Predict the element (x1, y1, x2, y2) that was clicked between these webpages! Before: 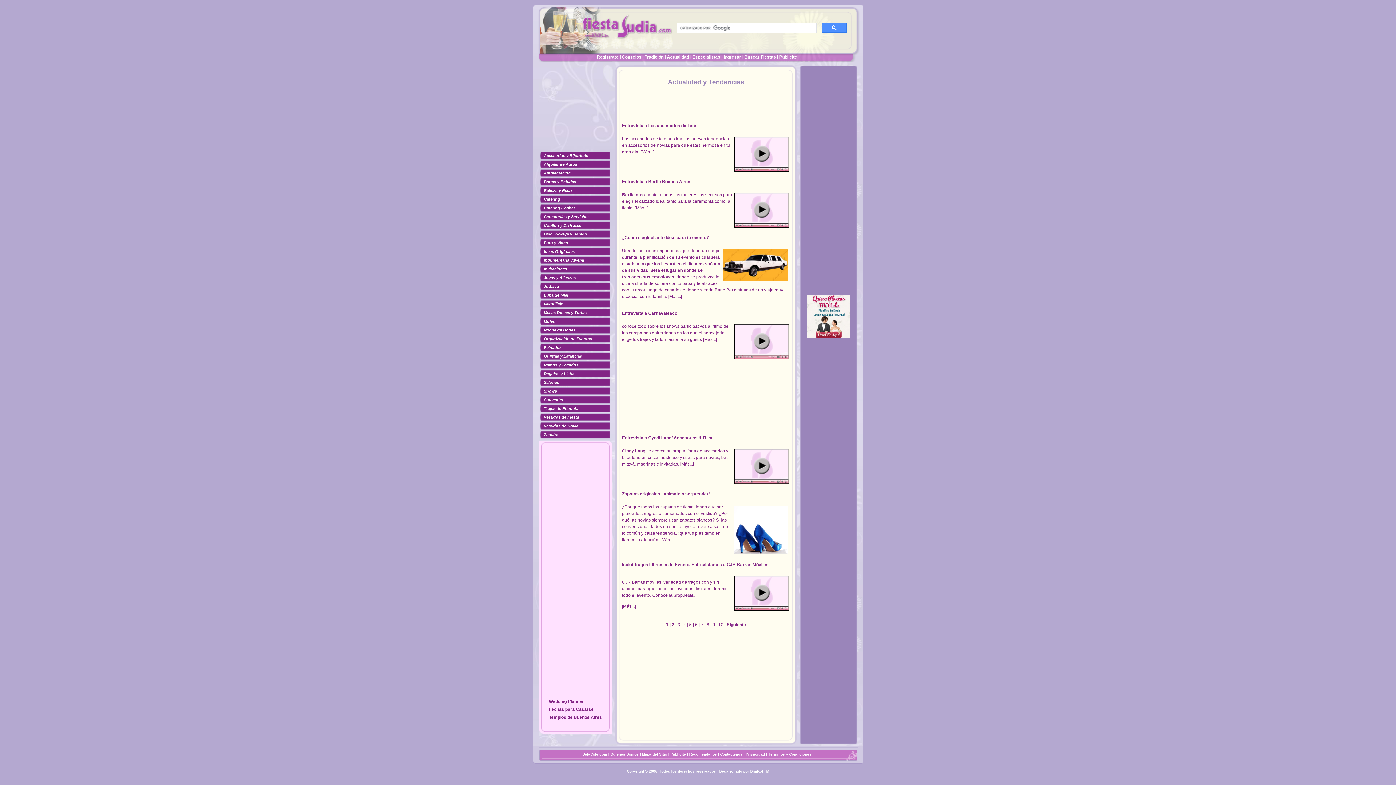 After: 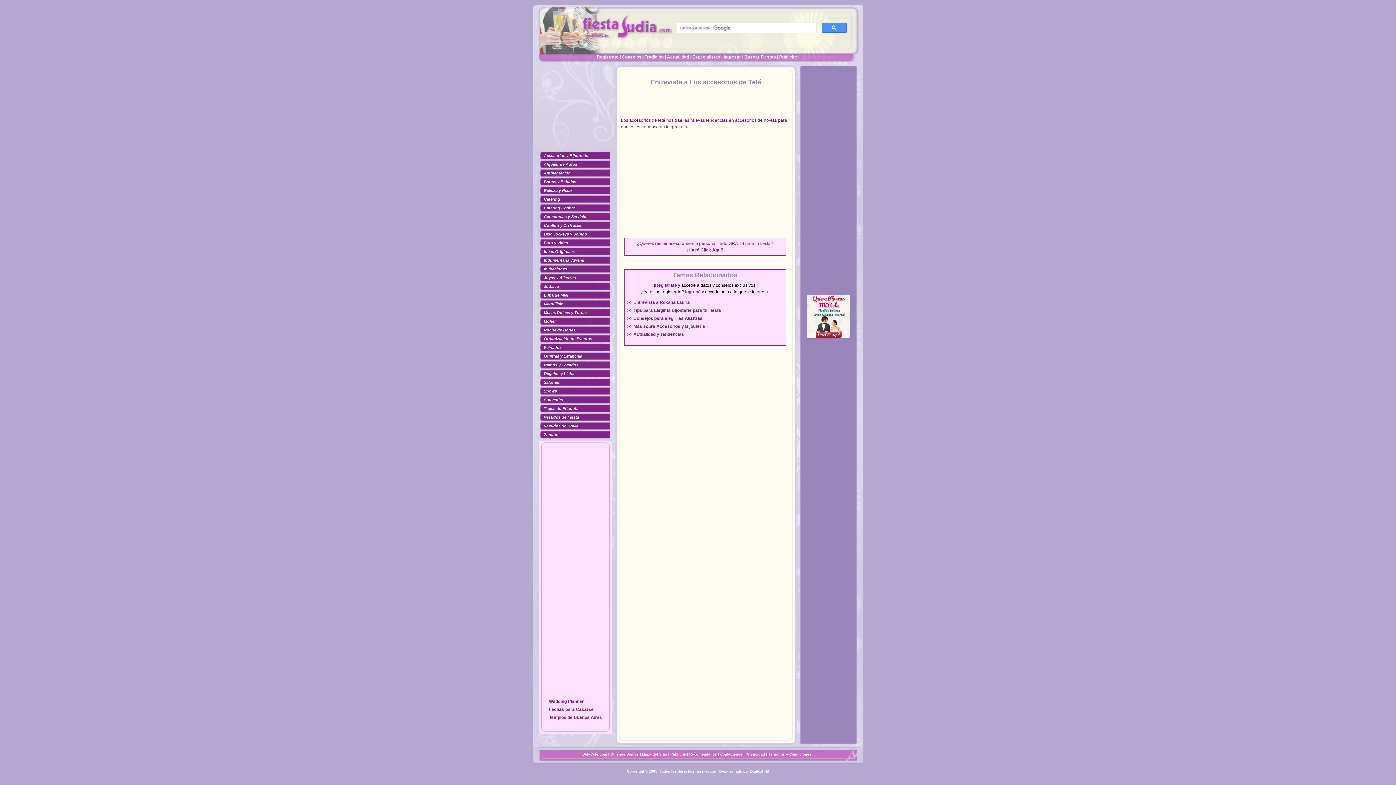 Action: label: [Más...] bbox: (640, 149, 654, 154)